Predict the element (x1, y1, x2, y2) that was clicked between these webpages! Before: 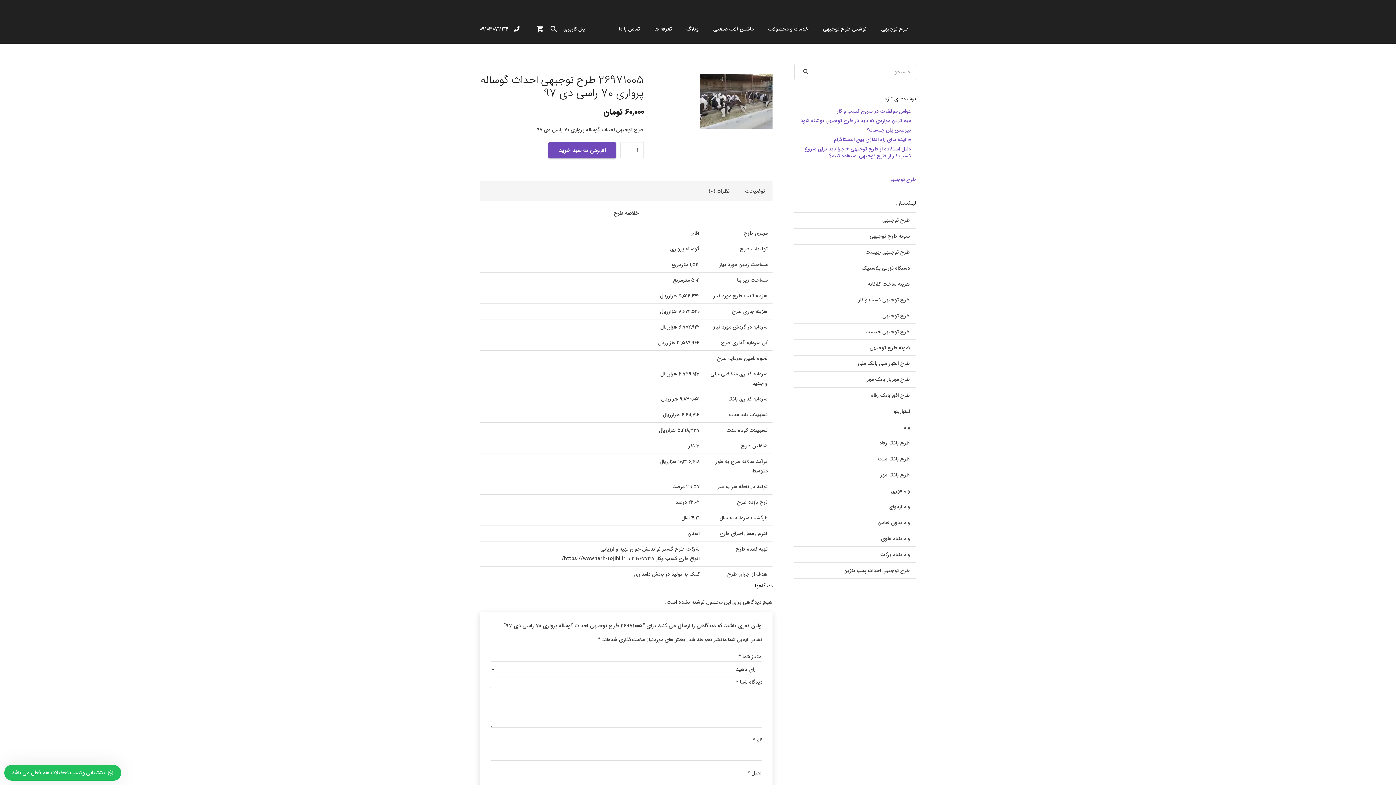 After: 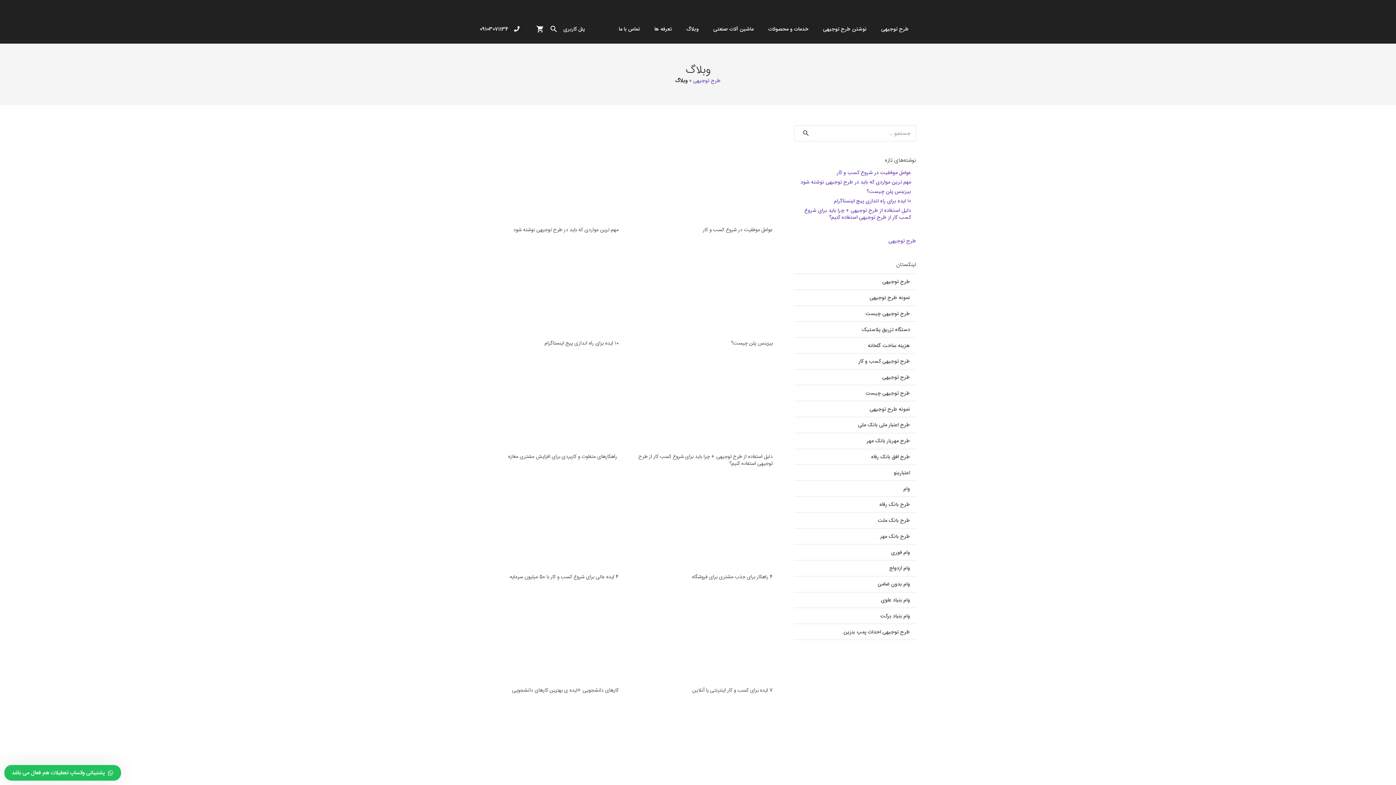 Action: label: وبلاگ bbox: (679, 14, 706, 43)